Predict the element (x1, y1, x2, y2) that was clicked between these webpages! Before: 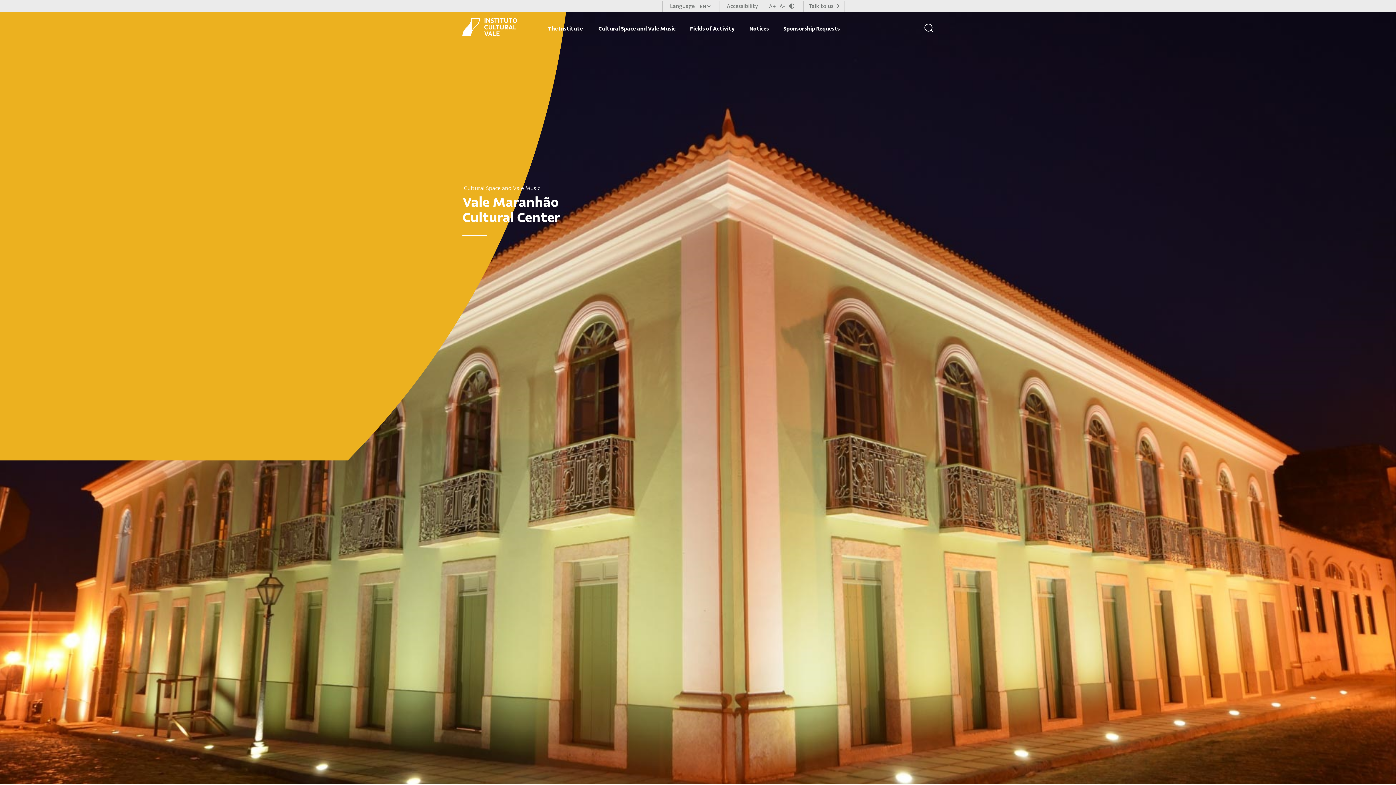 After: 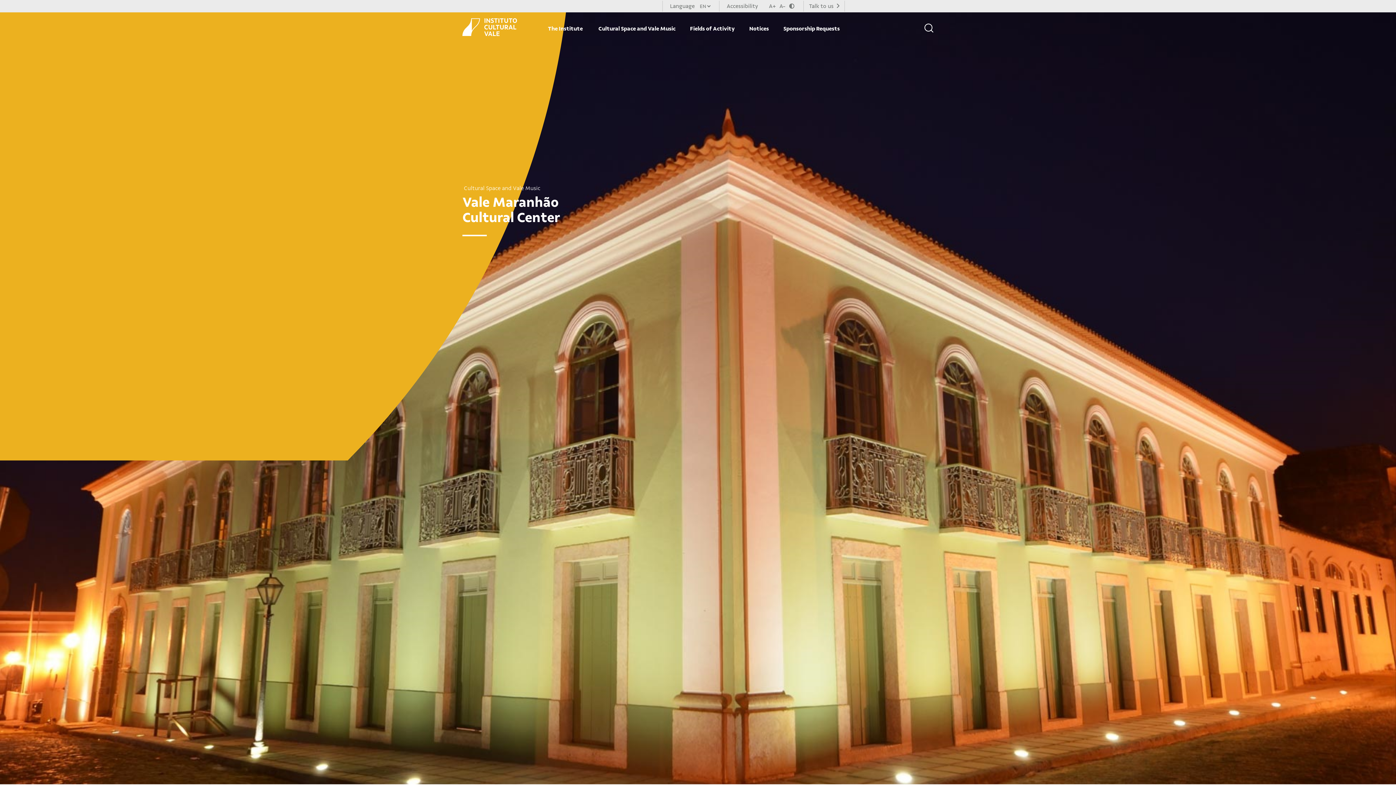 Action: label:  Cultural Space and Vale Music bbox: (462, 185, 540, 191)